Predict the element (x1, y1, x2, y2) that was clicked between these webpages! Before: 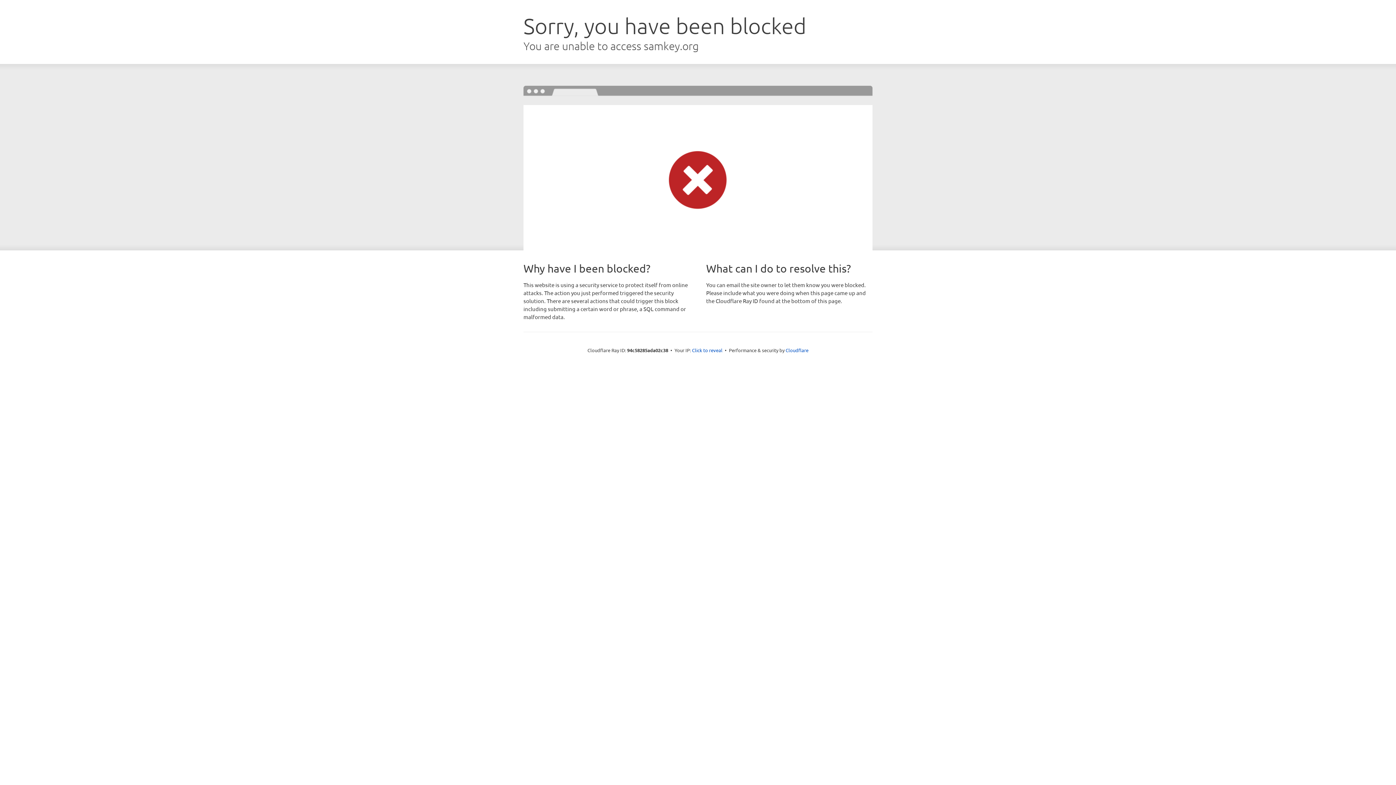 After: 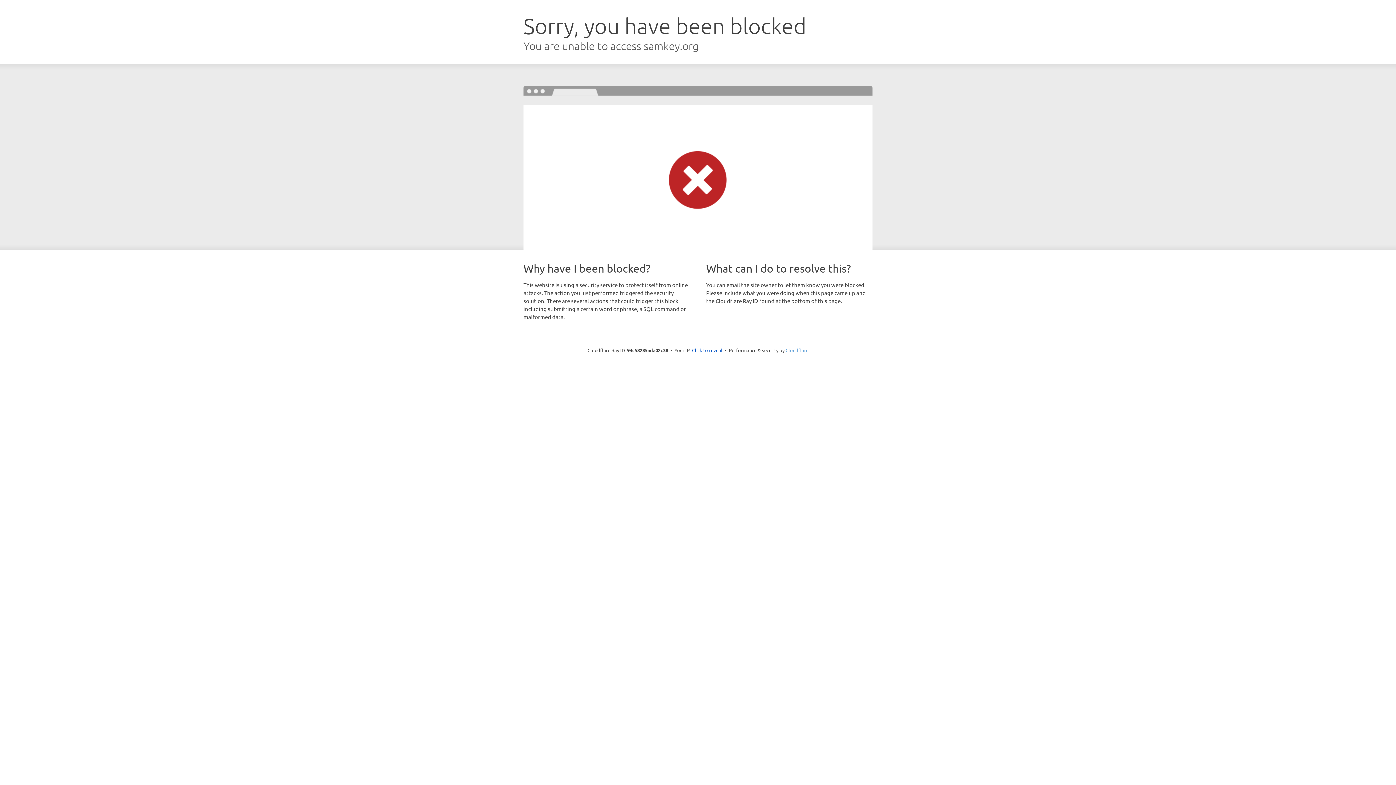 Action: label: Cloudflare bbox: (785, 347, 808, 353)